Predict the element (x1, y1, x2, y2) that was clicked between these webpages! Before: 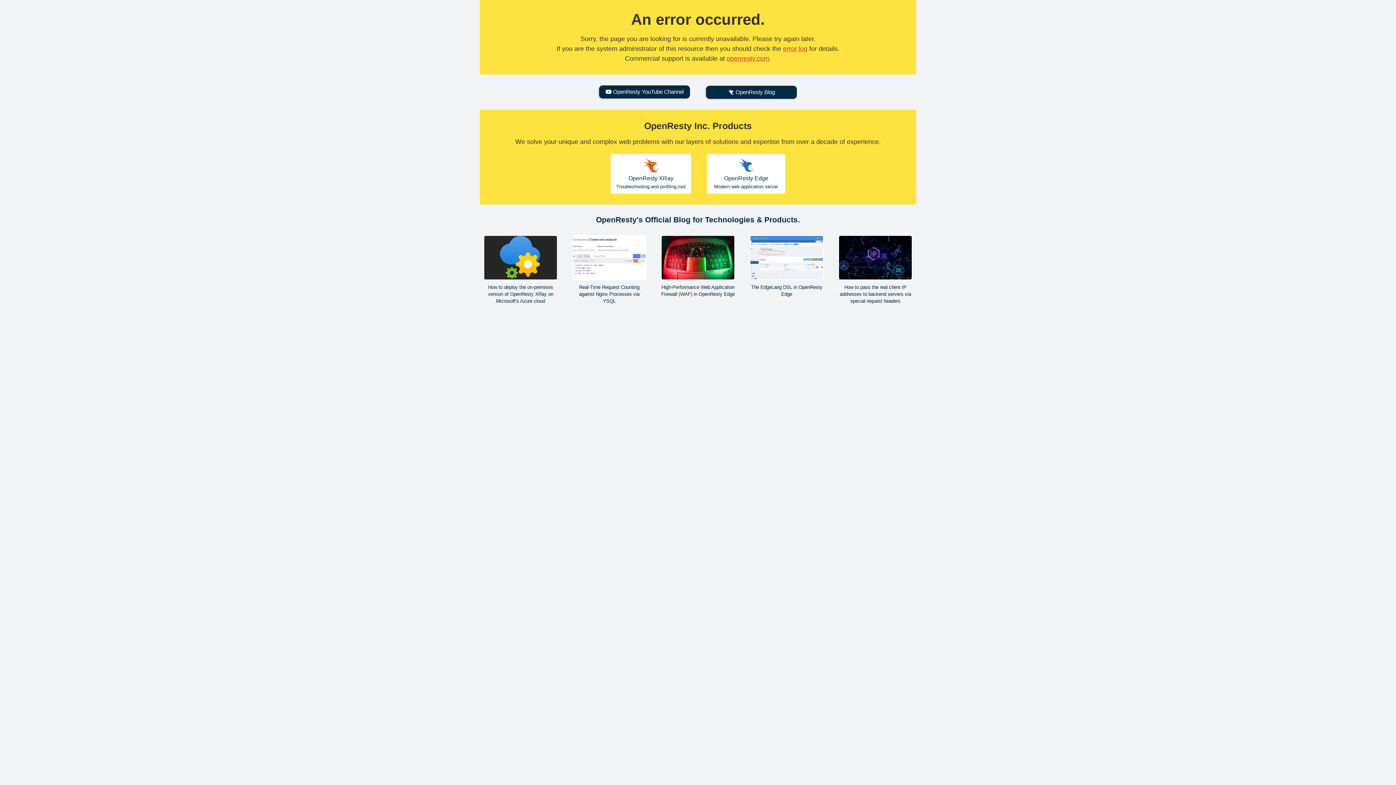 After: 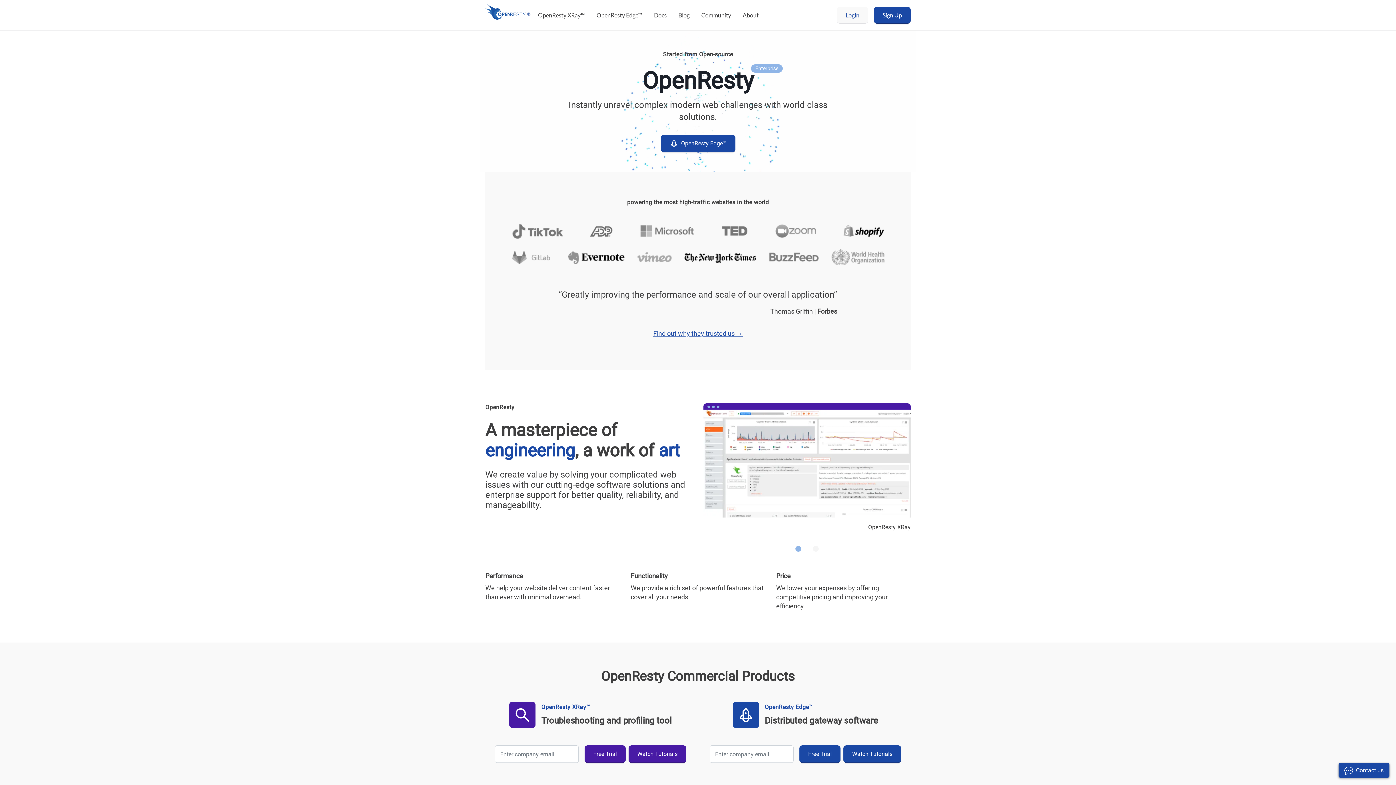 Action: bbox: (726, 54, 769, 62) label: openresty.com